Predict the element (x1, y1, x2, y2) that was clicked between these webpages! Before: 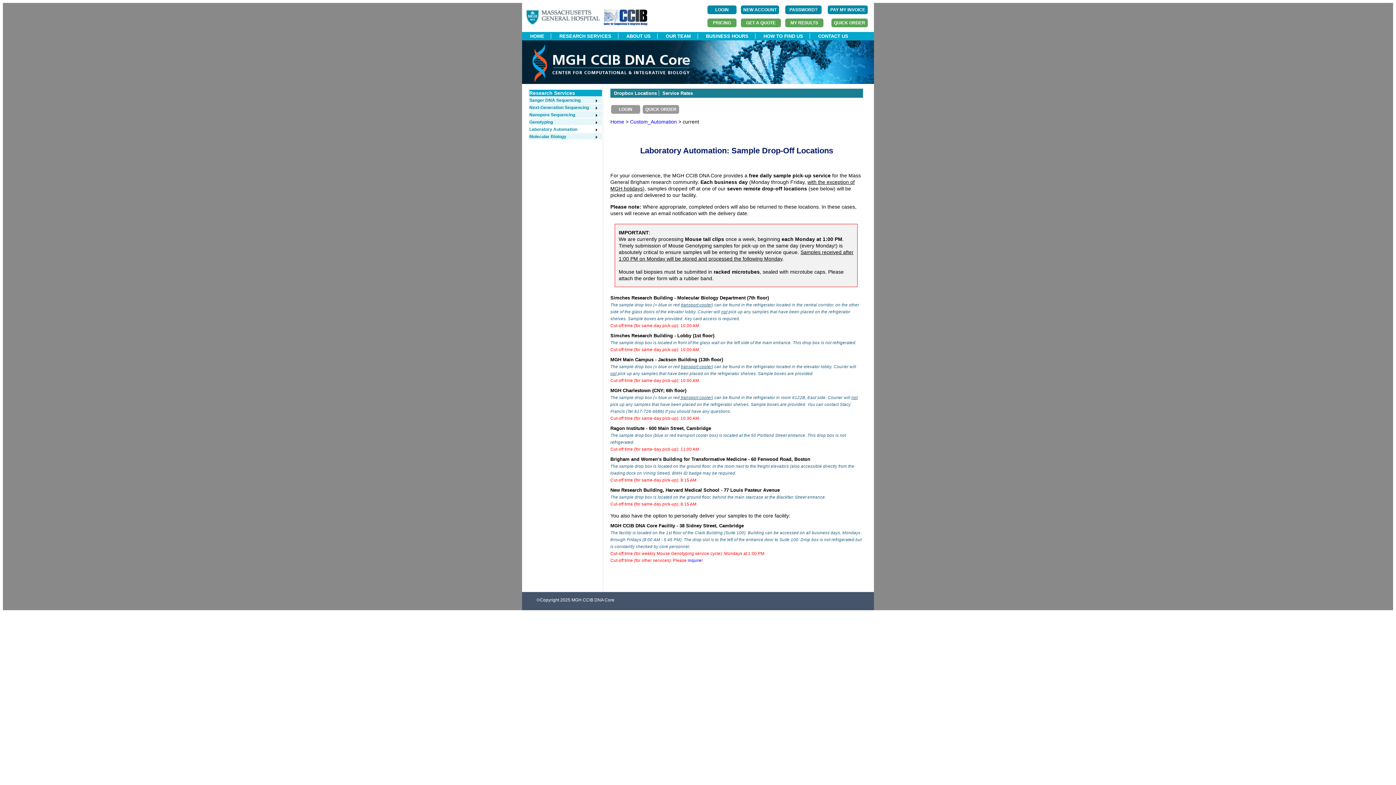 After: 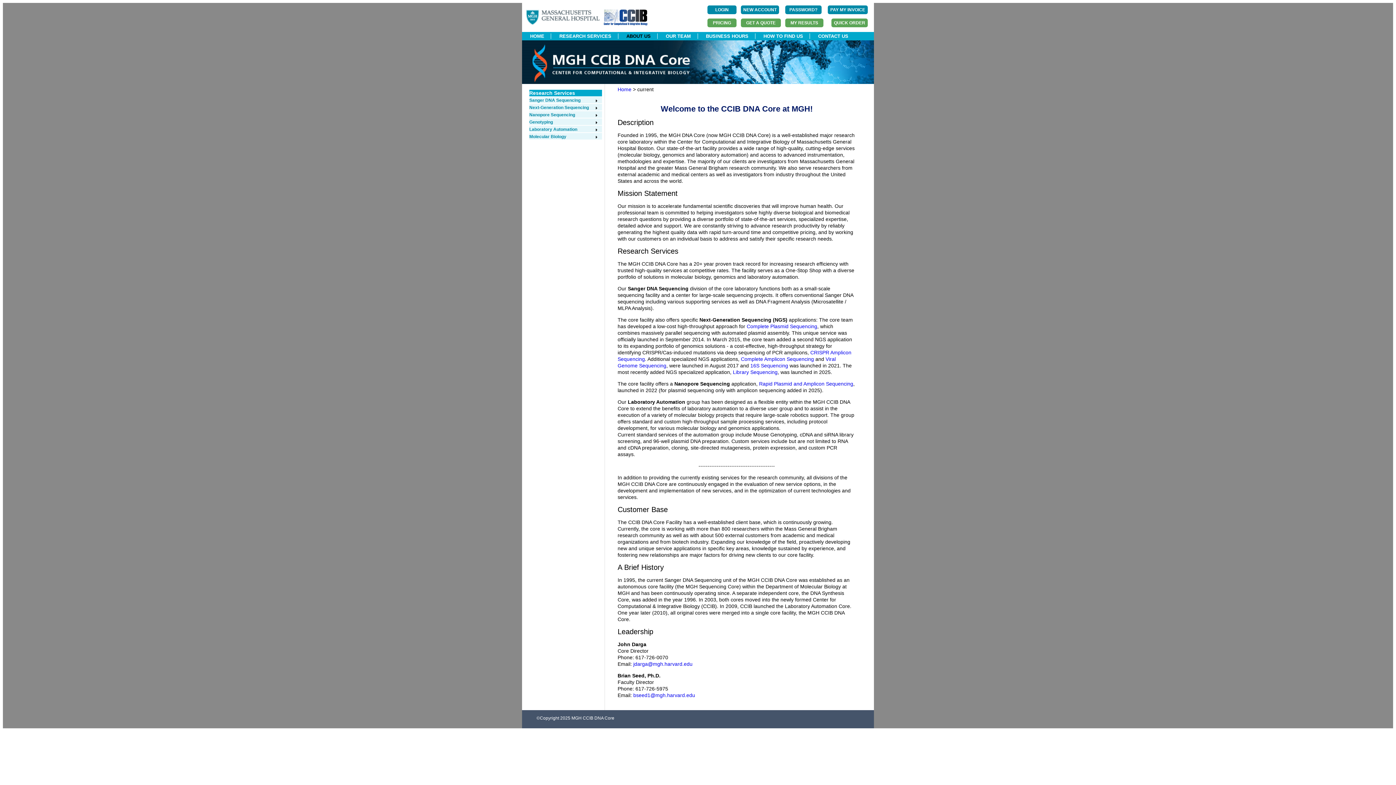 Action: label: ABOUT US bbox: (619, 33, 657, 38)